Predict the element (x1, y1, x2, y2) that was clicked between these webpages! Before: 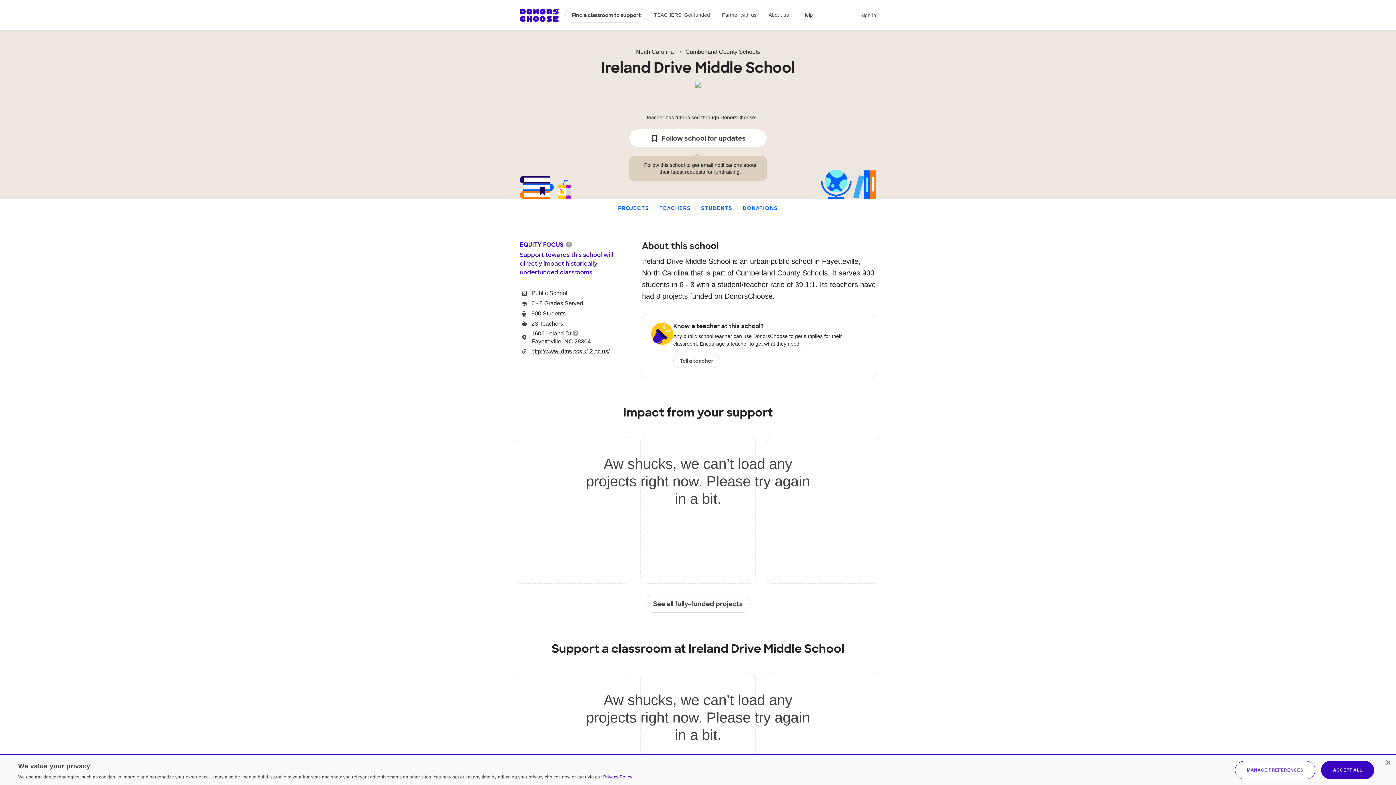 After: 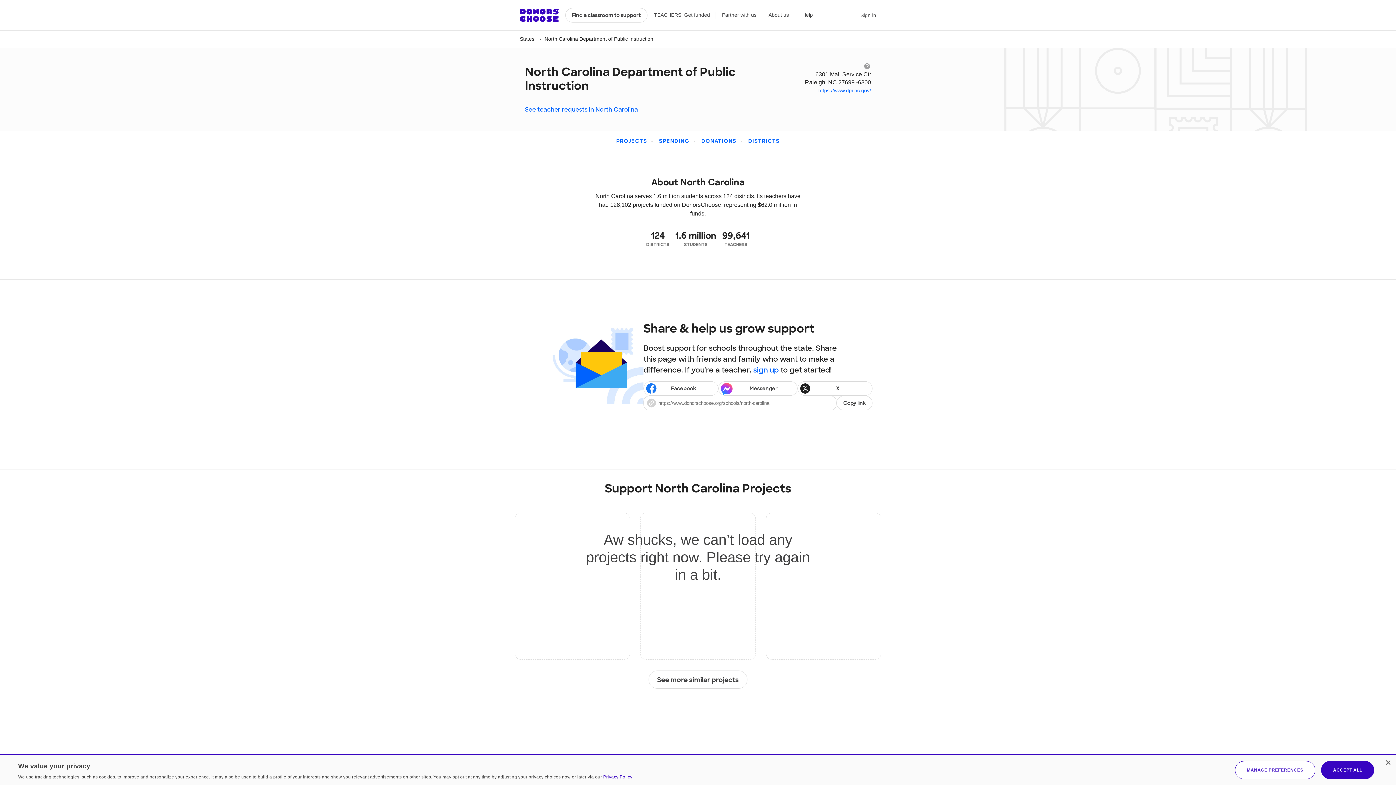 Action: label: North Carolina bbox: (636, 48, 674, 55)